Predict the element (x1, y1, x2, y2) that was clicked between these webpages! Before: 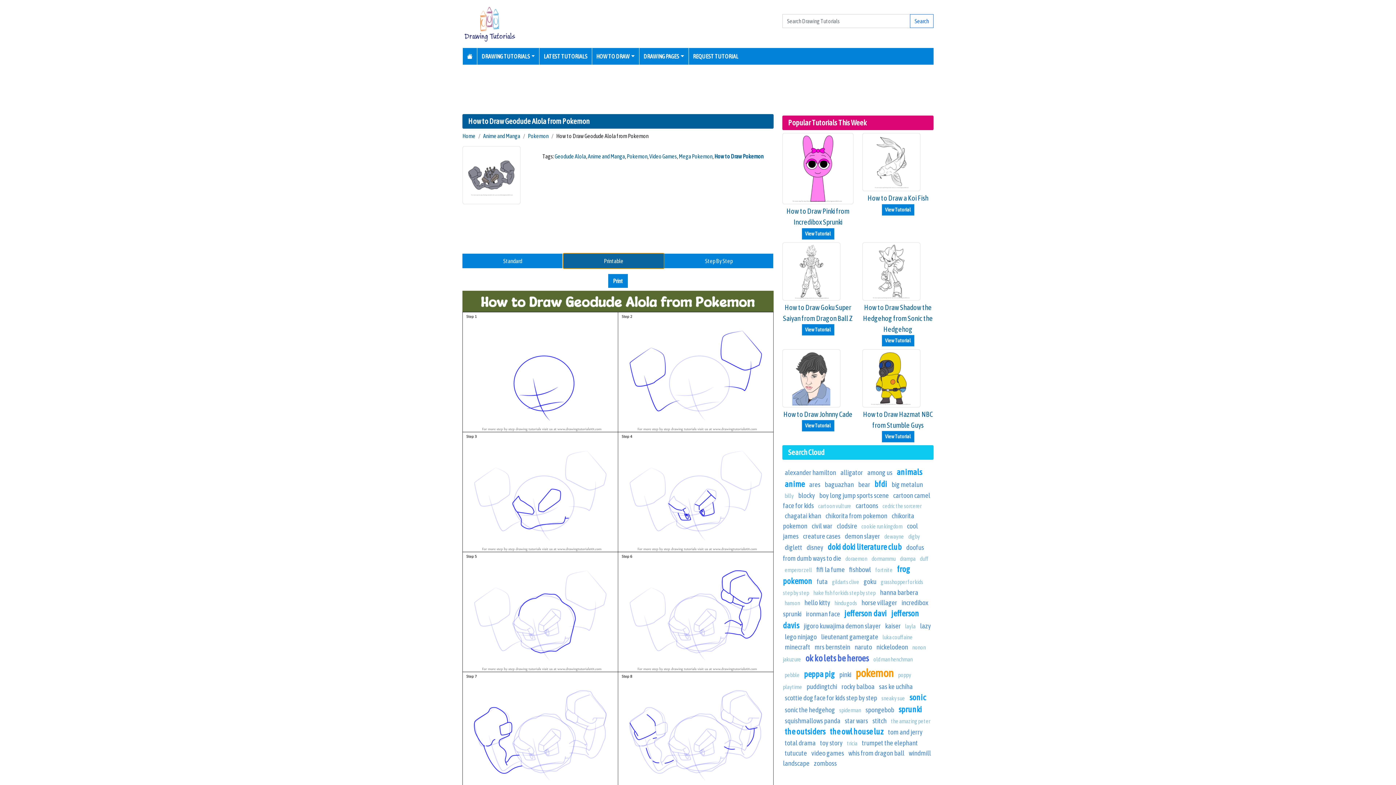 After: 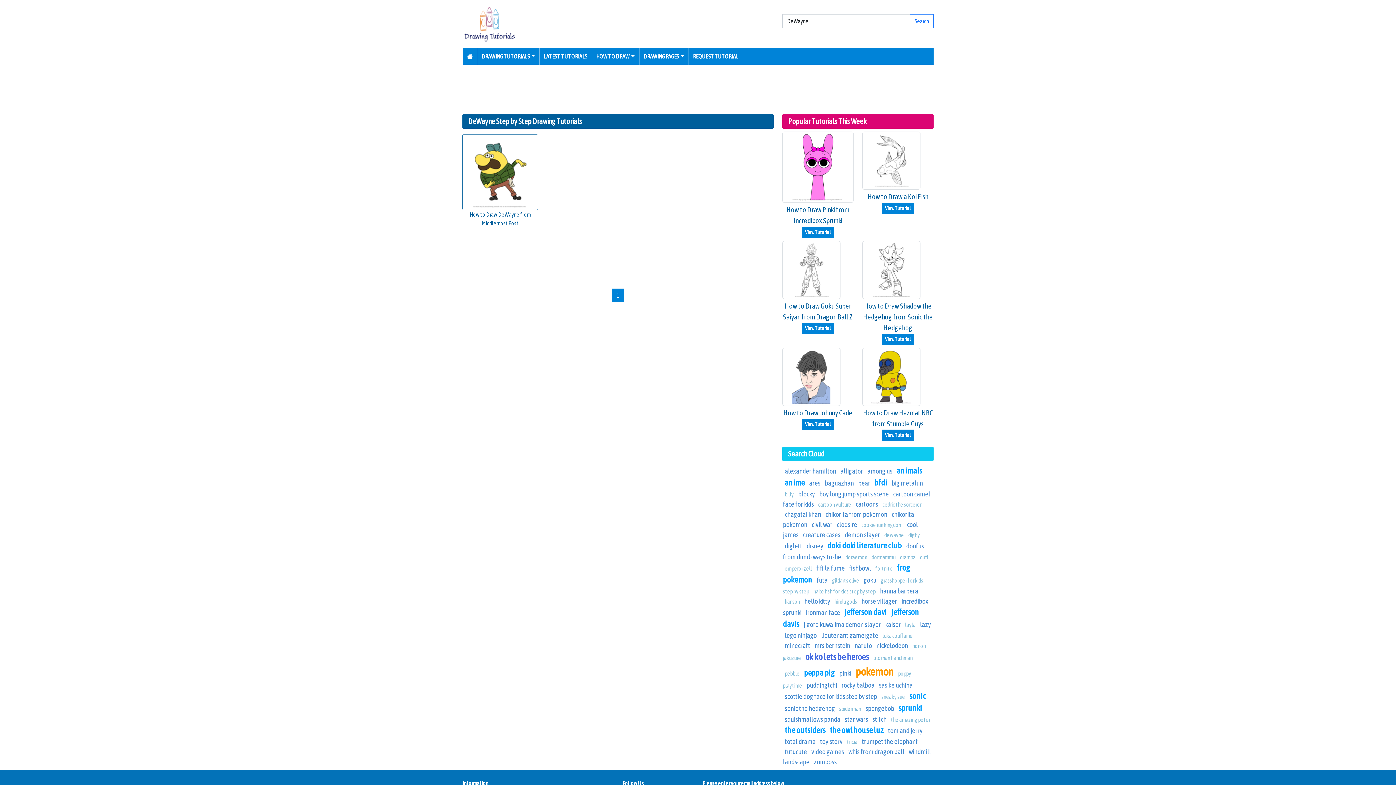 Action: label: dewayne bbox: (884, 533, 904, 539)